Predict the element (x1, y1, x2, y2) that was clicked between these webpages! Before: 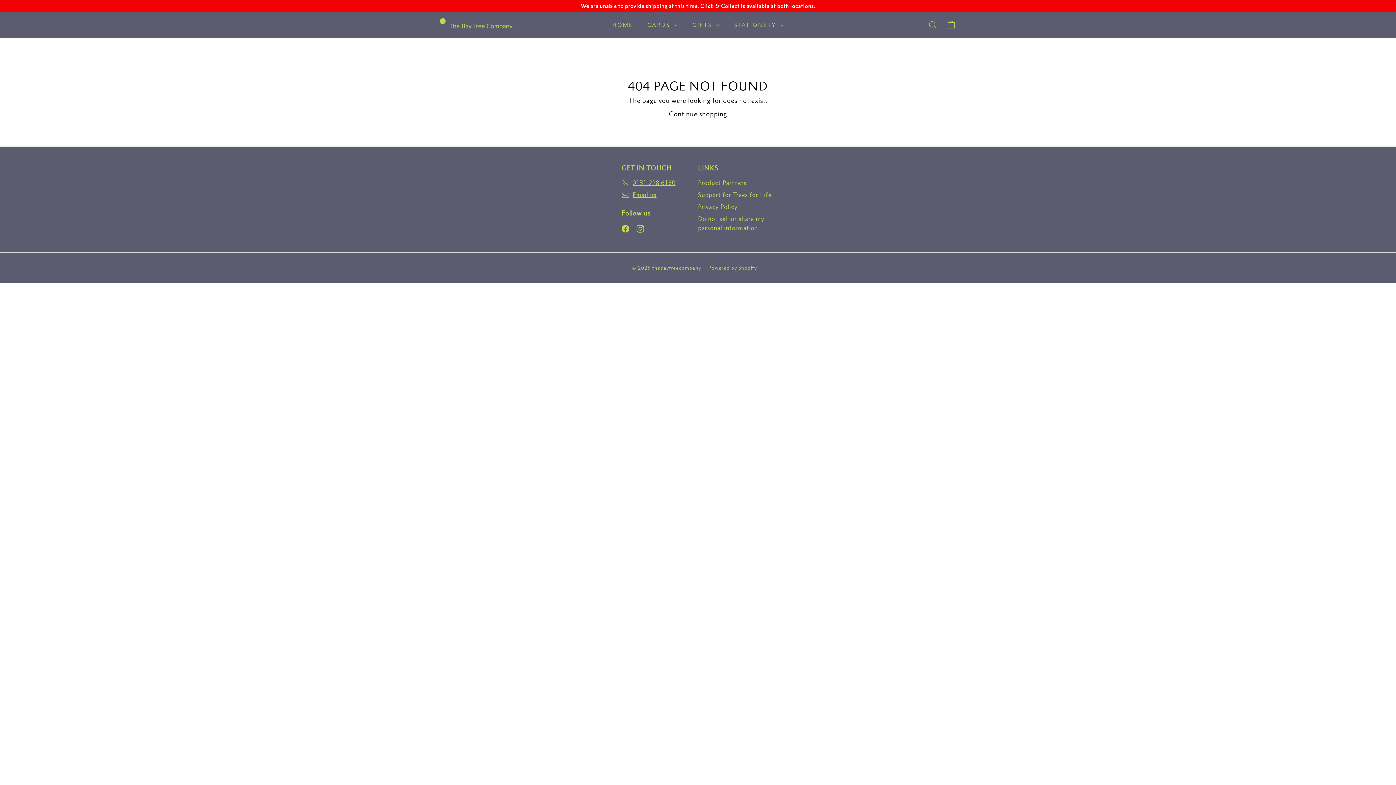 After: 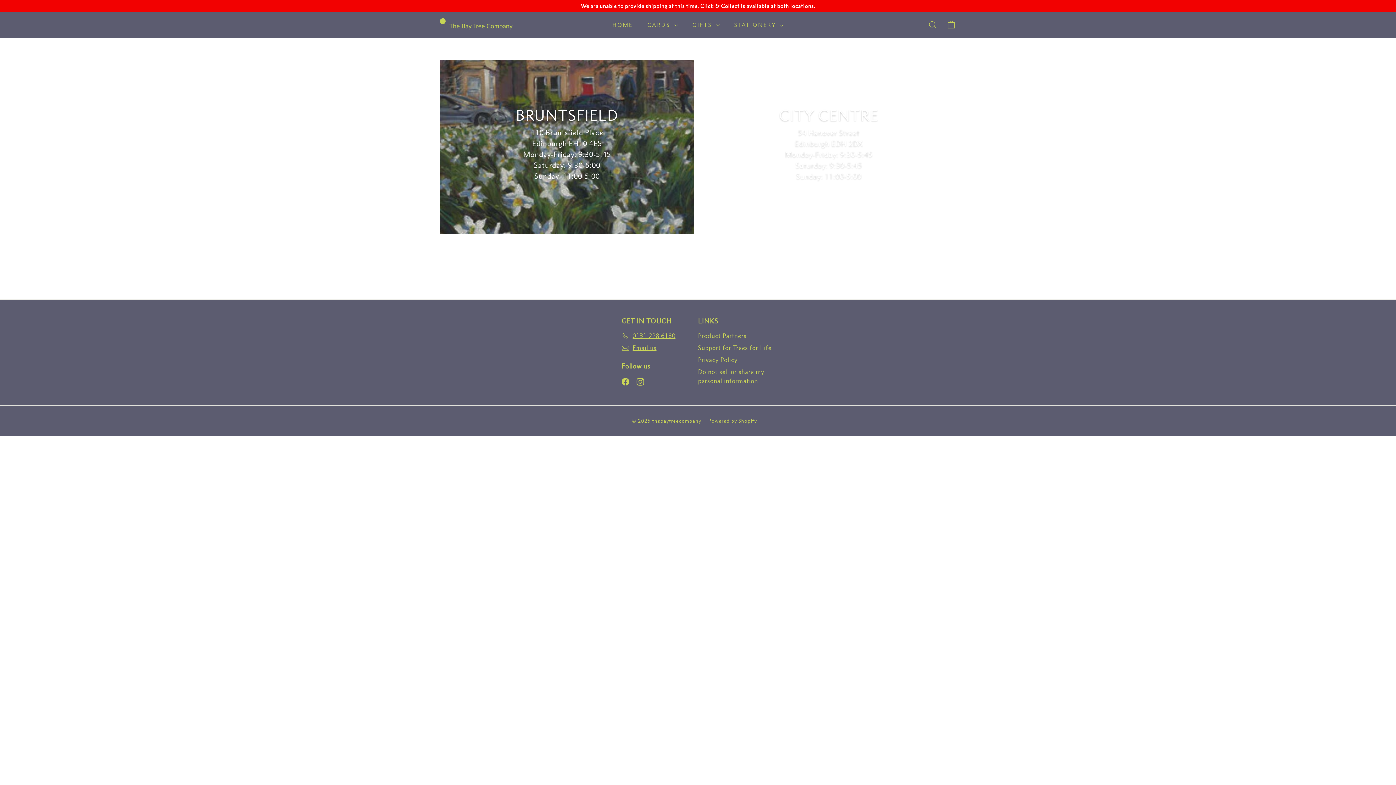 Action: bbox: (605, 15, 640, 34) label: HOME